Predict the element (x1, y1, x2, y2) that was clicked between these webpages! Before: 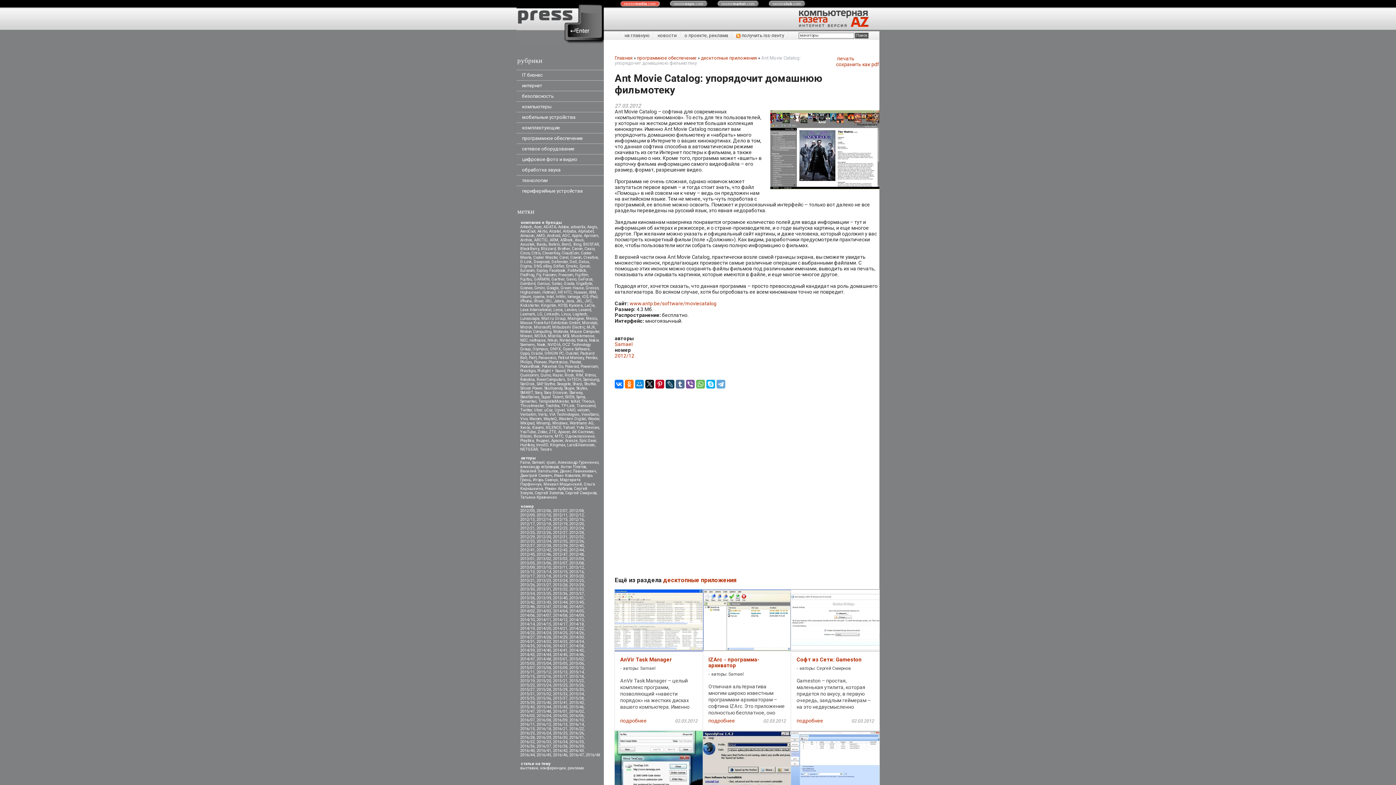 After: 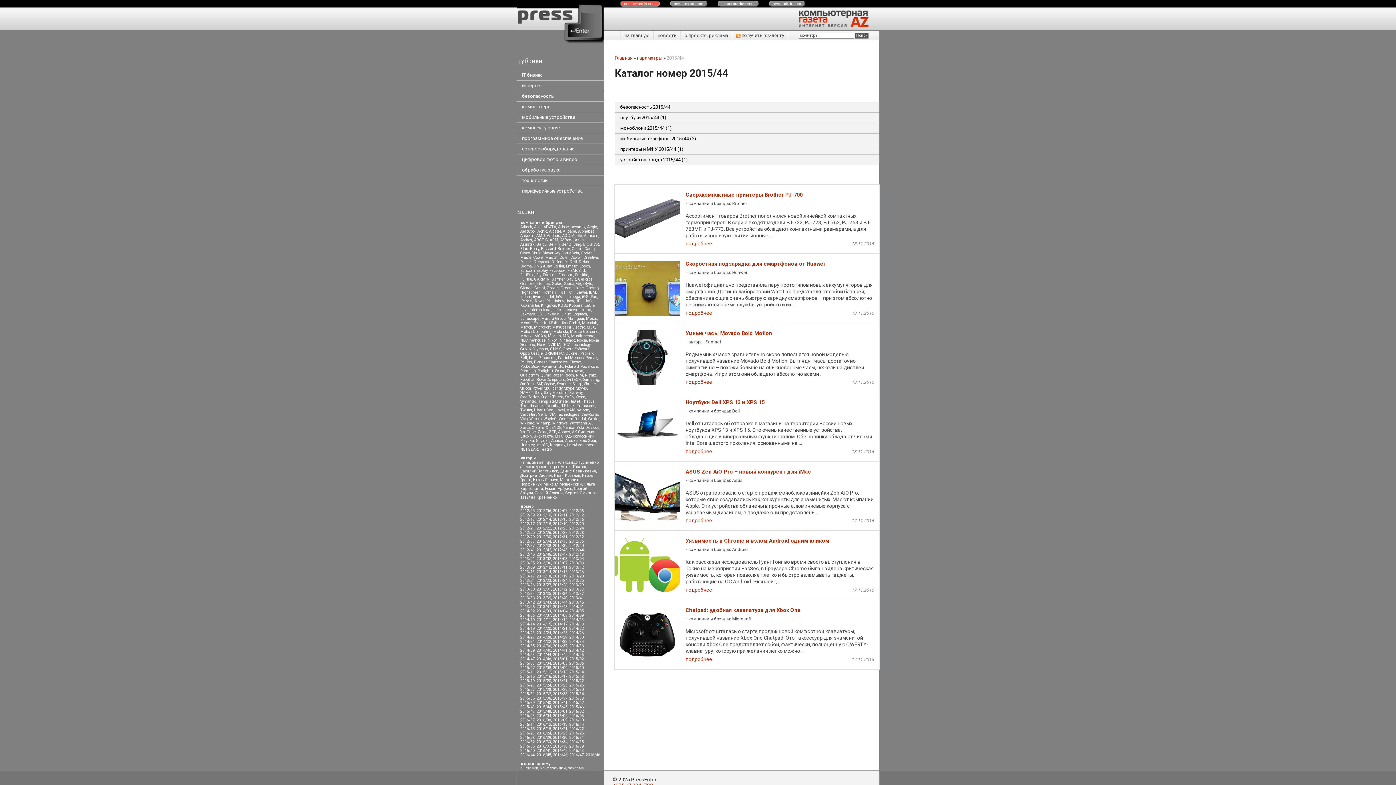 Action: bbox: (536, 704, 551, 709) label: 2015/44